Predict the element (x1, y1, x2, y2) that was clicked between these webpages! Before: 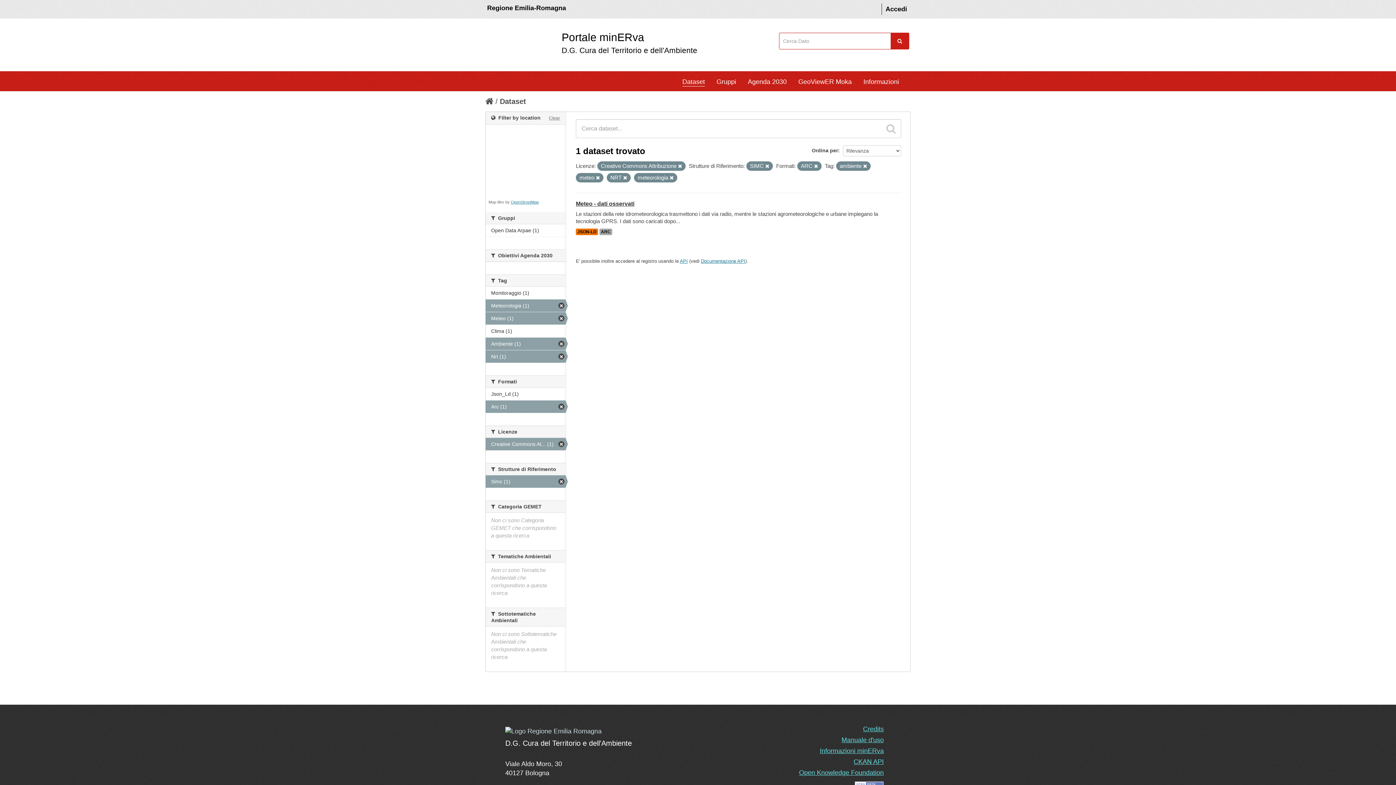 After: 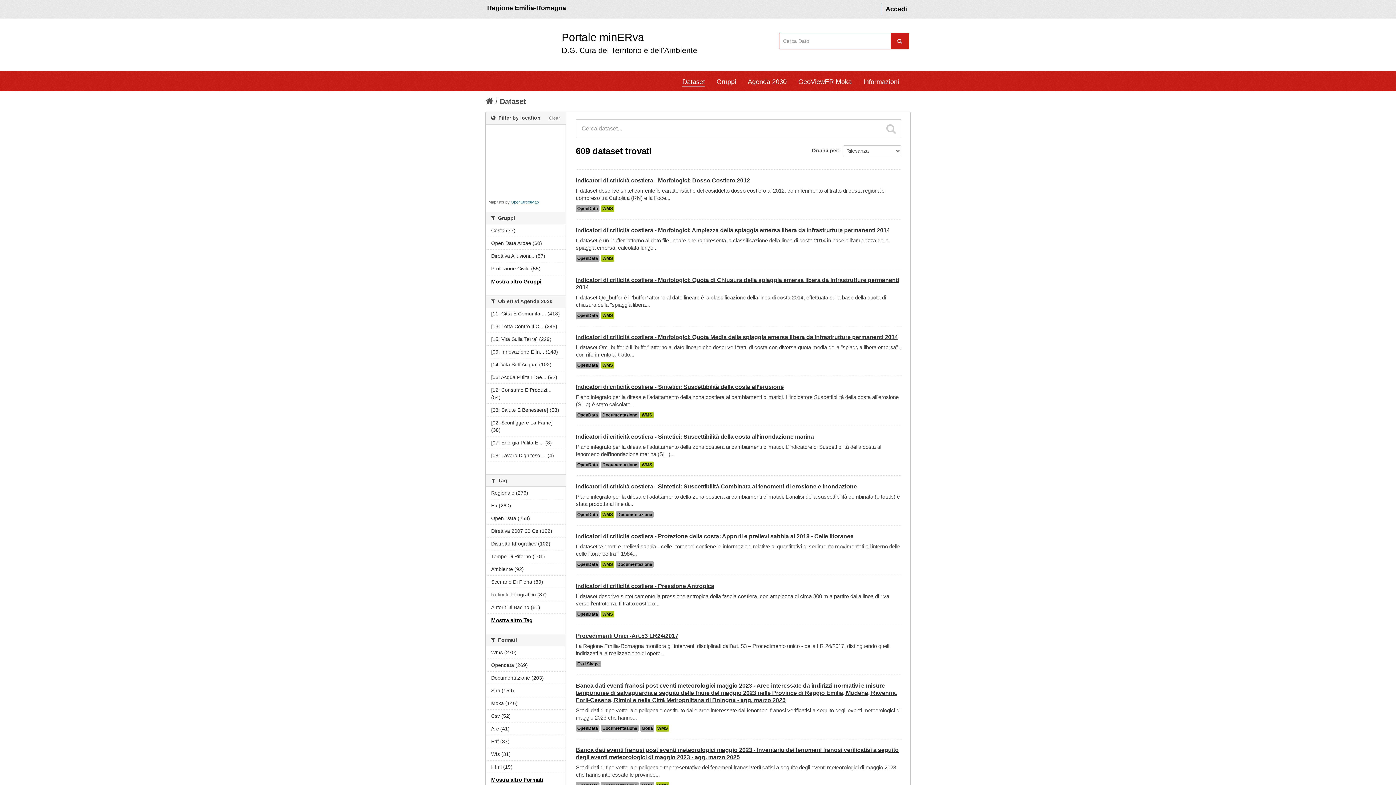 Action: bbox: (500, 97, 526, 105) label: Dataset